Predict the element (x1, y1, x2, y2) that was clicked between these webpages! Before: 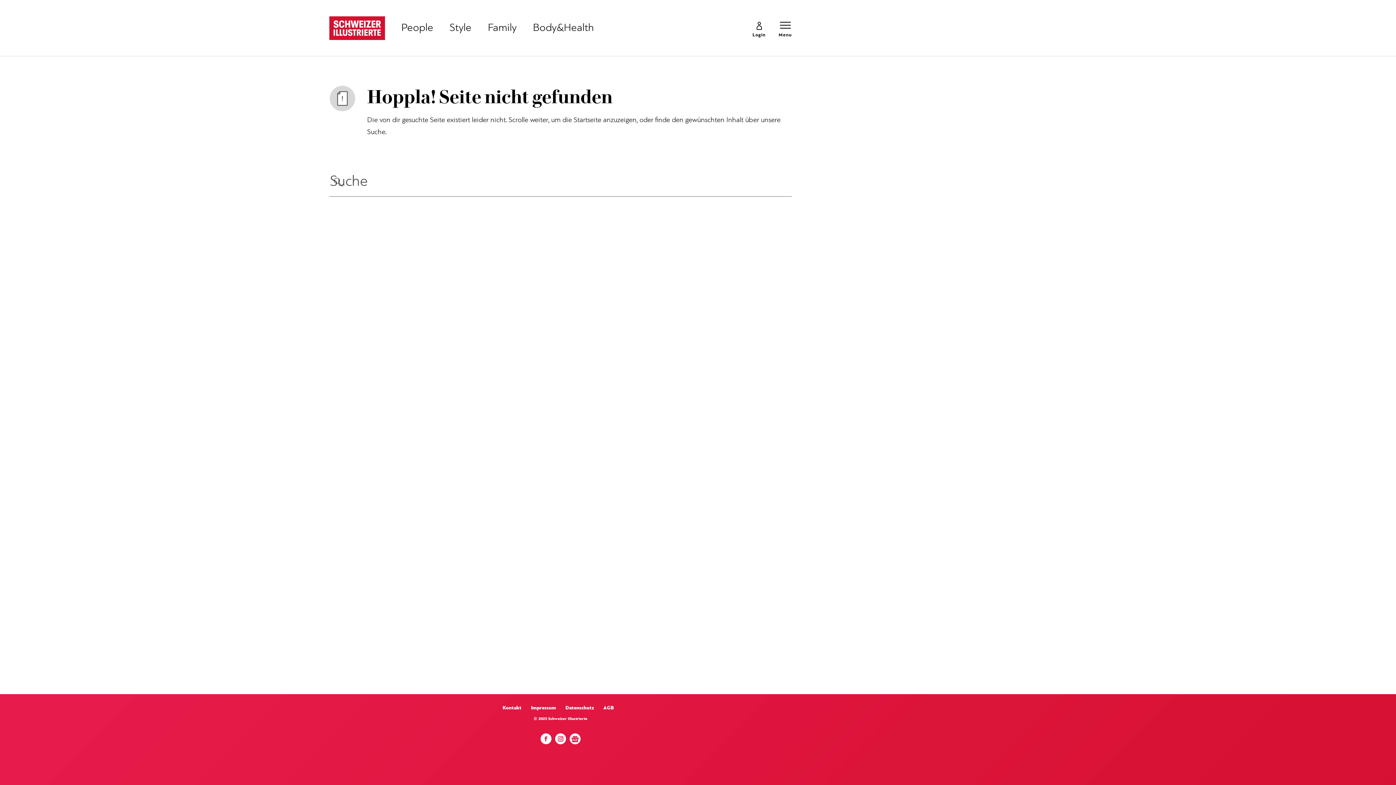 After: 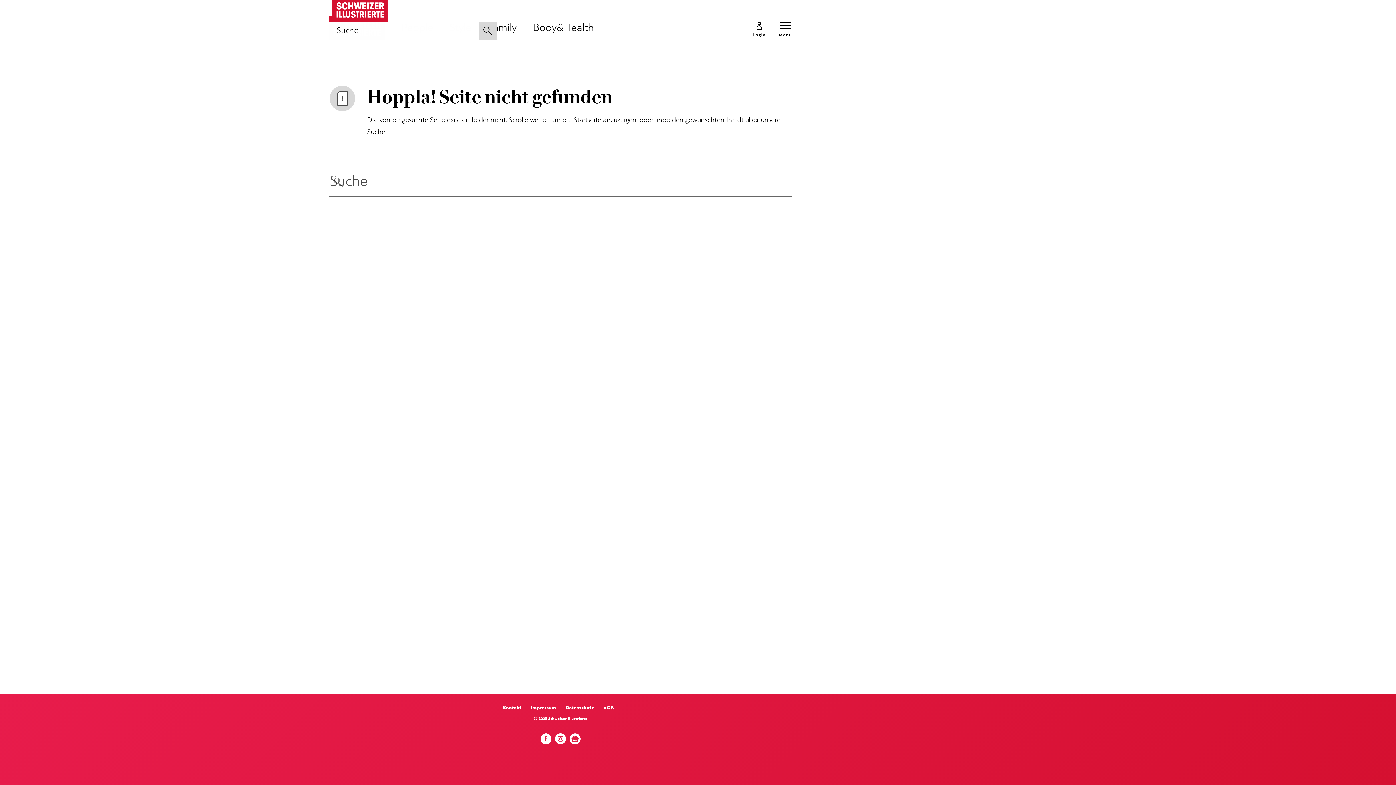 Action: bbox: (778, 19, 792, 36) label: Menu öffnen